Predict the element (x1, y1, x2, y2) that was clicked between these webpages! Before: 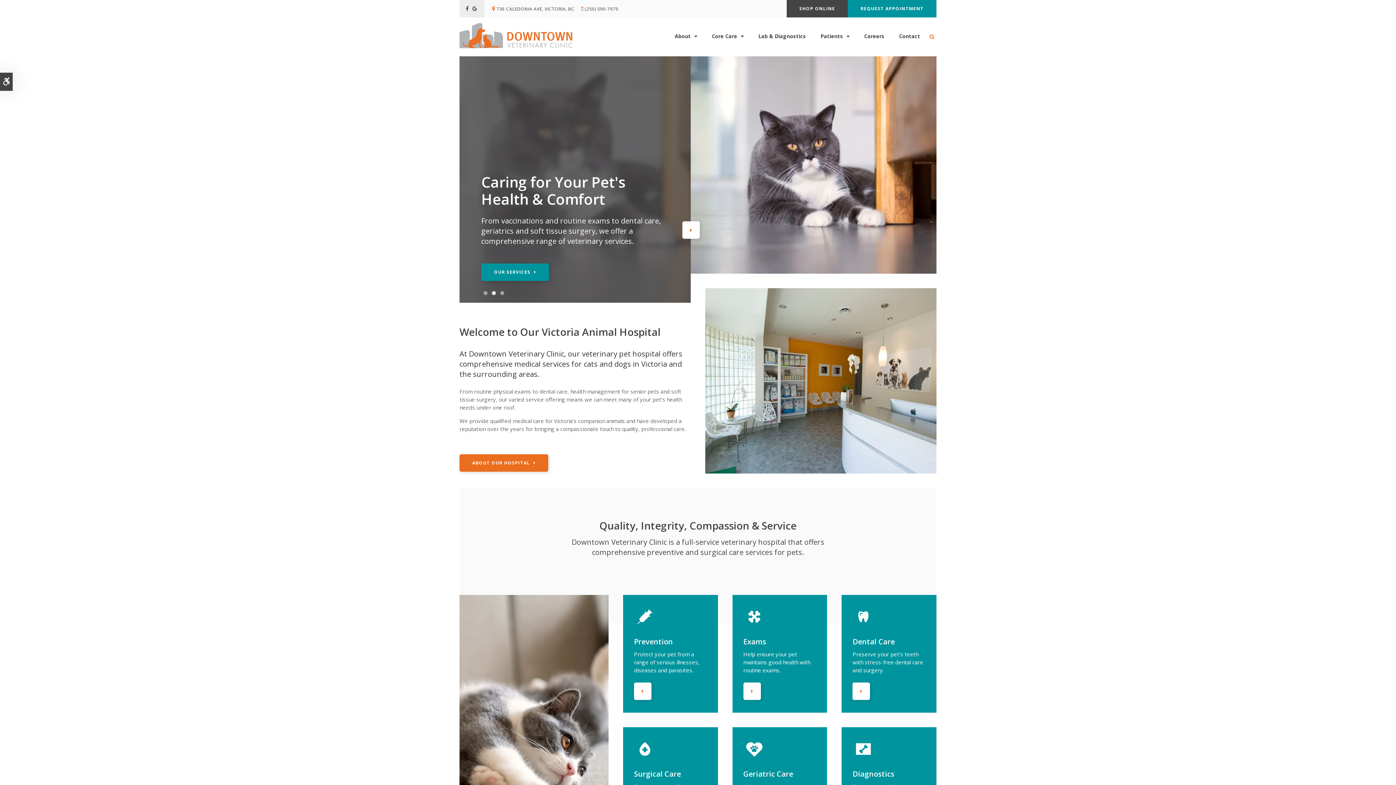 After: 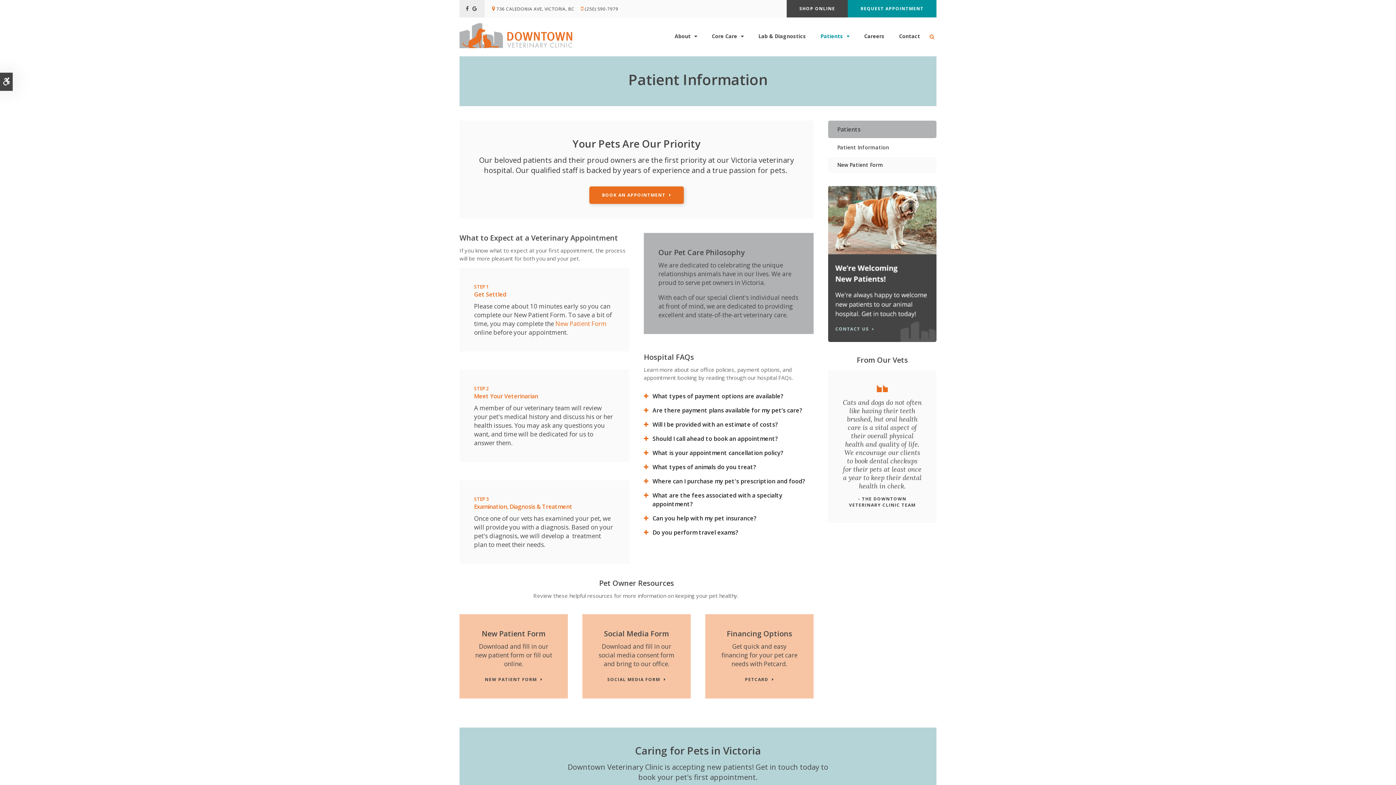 Action: label: Patients bbox: (813, 27, 857, 45)